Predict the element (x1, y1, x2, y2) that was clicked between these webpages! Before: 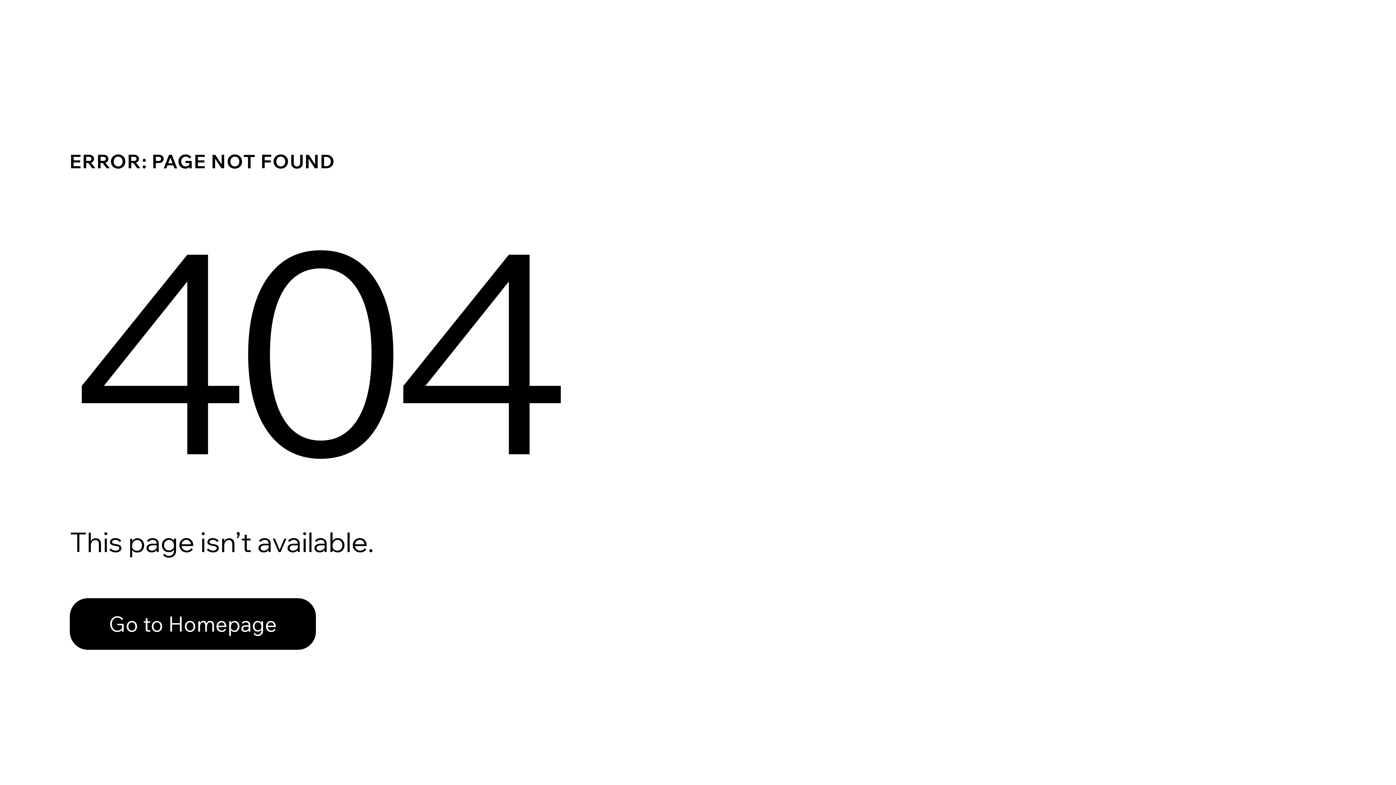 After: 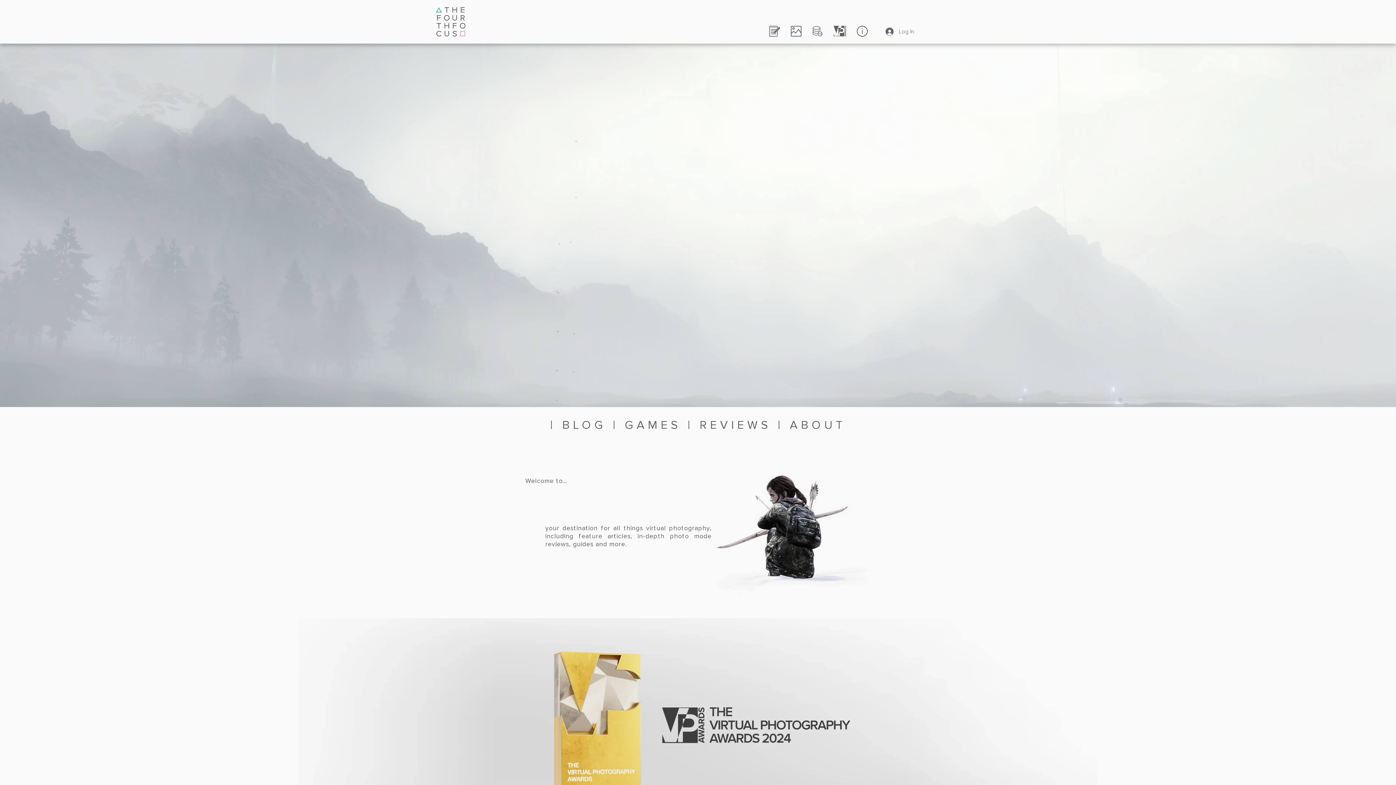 Action: bbox: (69, 598, 316, 650) label: Go to Homepage